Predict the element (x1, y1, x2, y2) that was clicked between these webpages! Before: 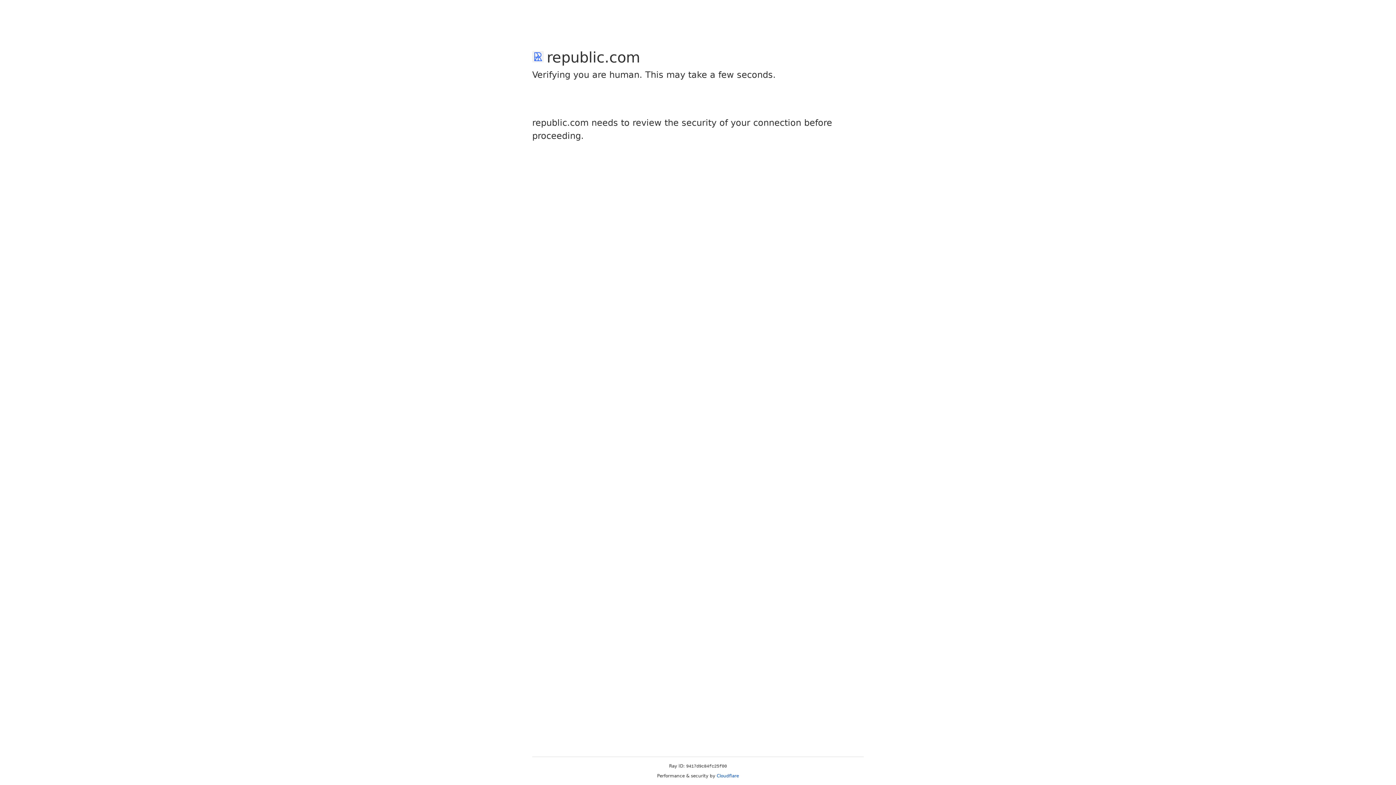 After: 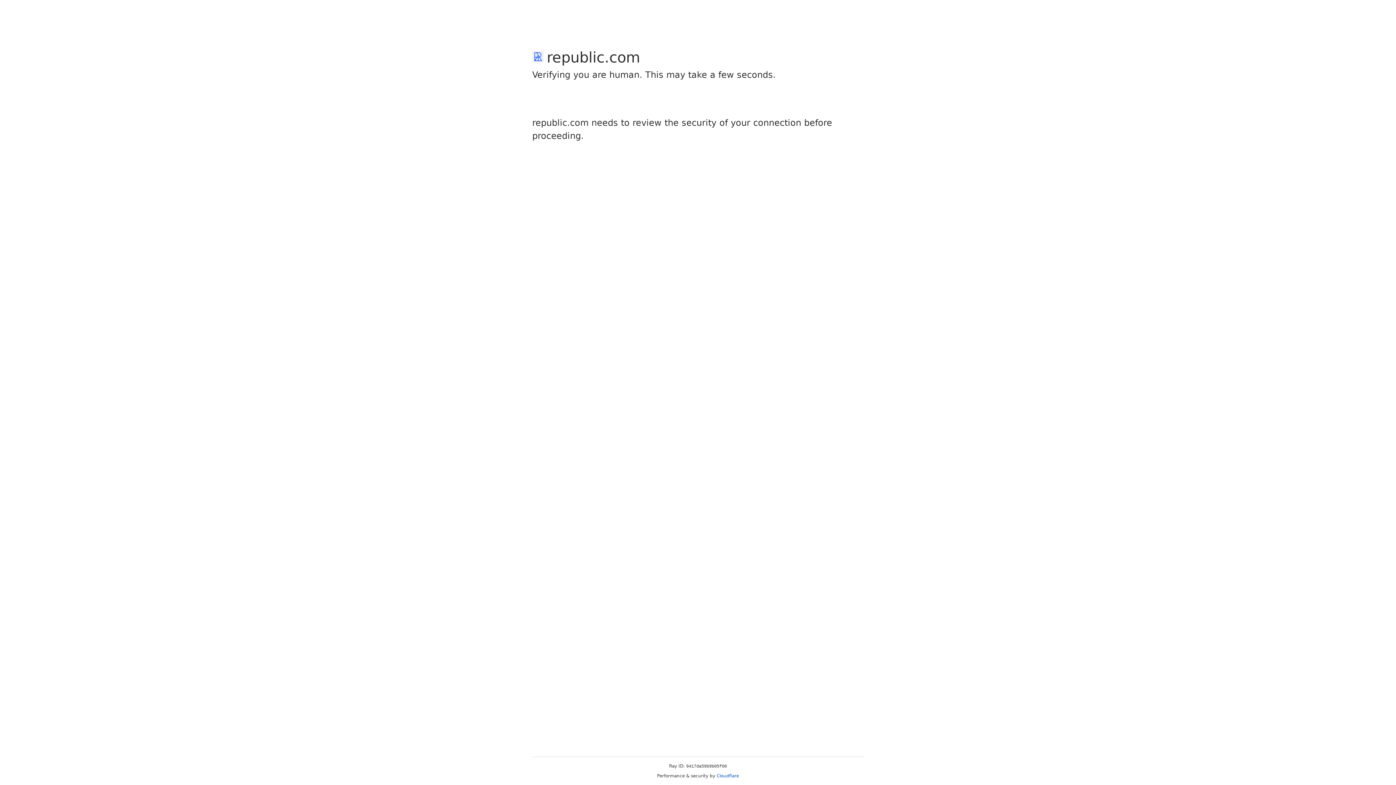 Action: label: Cloudflare bbox: (716, 773, 739, 778)